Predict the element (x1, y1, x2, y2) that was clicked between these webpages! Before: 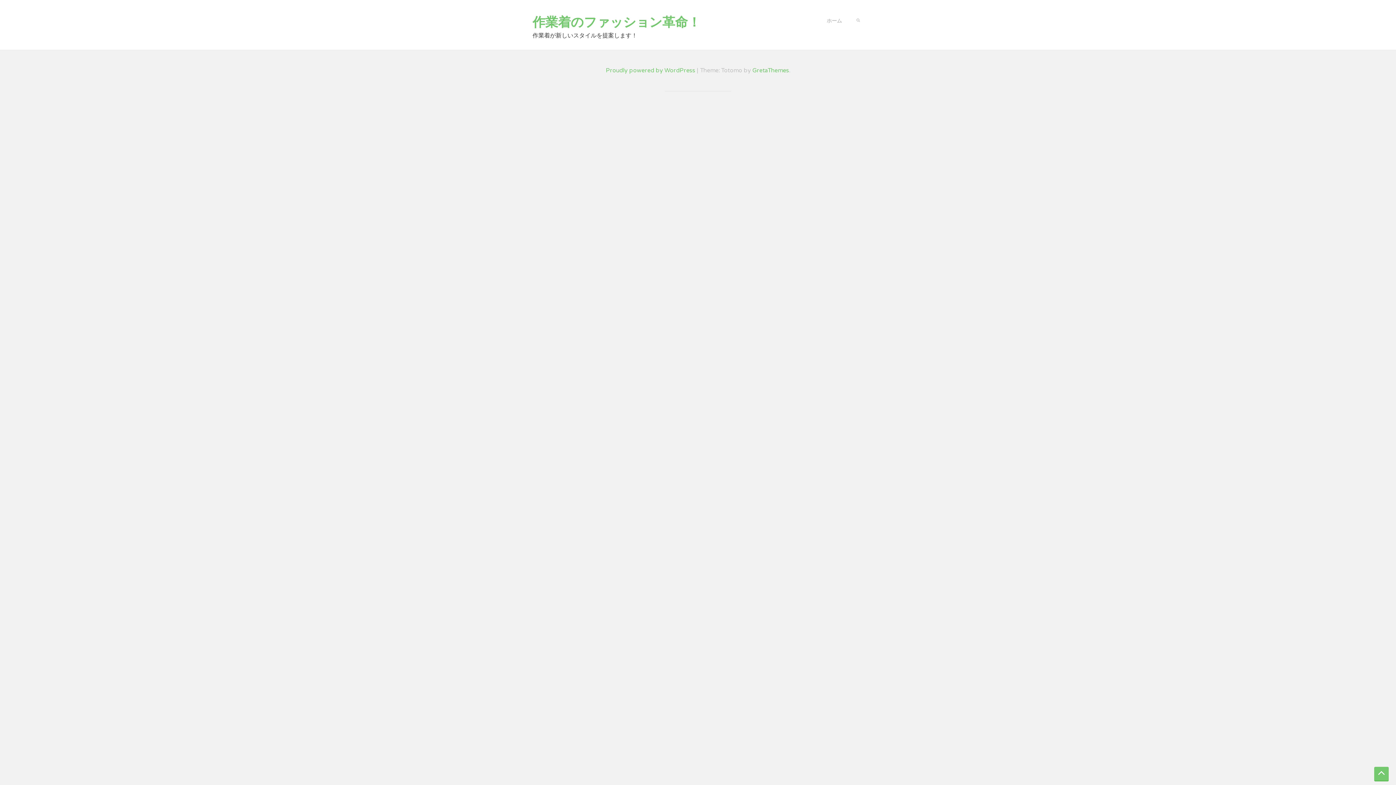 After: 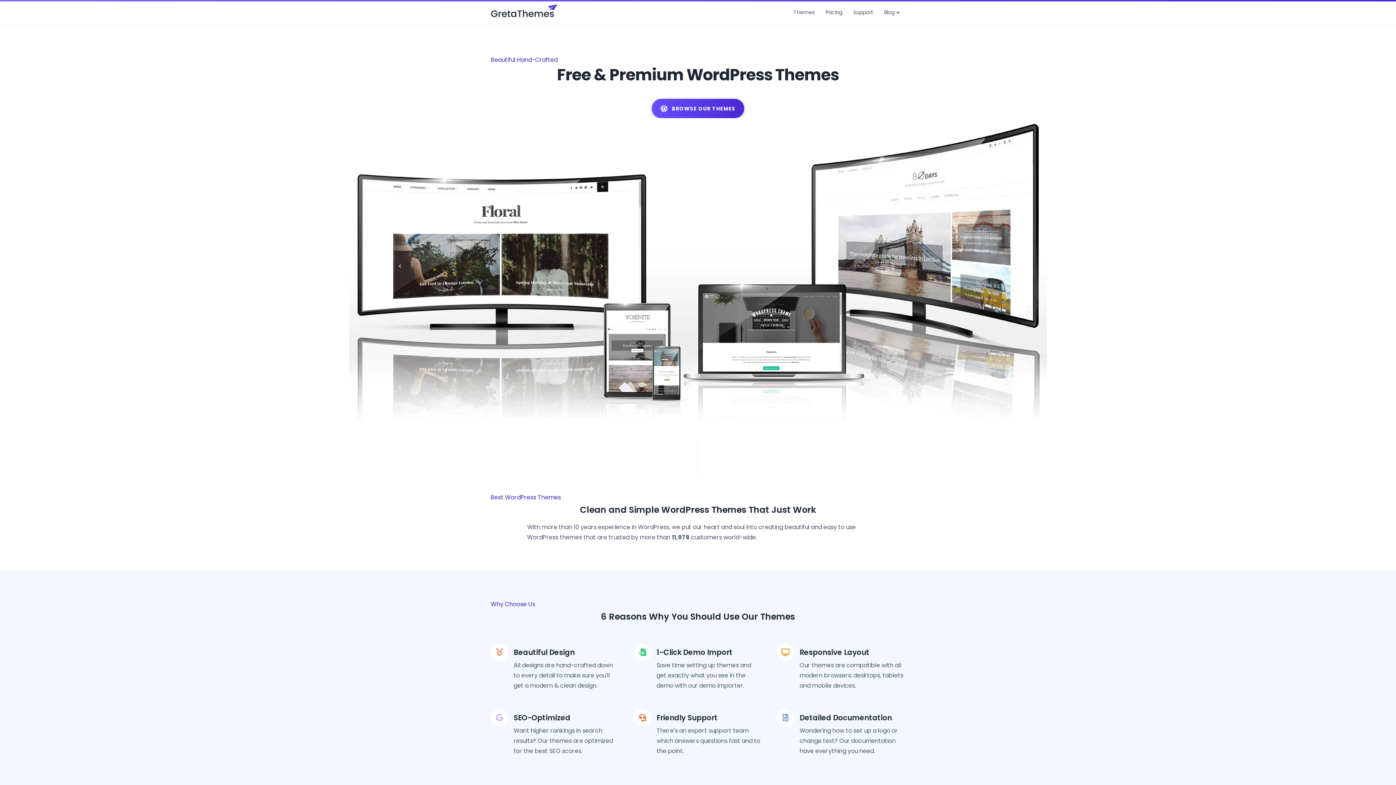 Action: label: GretaThemes bbox: (752, 66, 789, 74)